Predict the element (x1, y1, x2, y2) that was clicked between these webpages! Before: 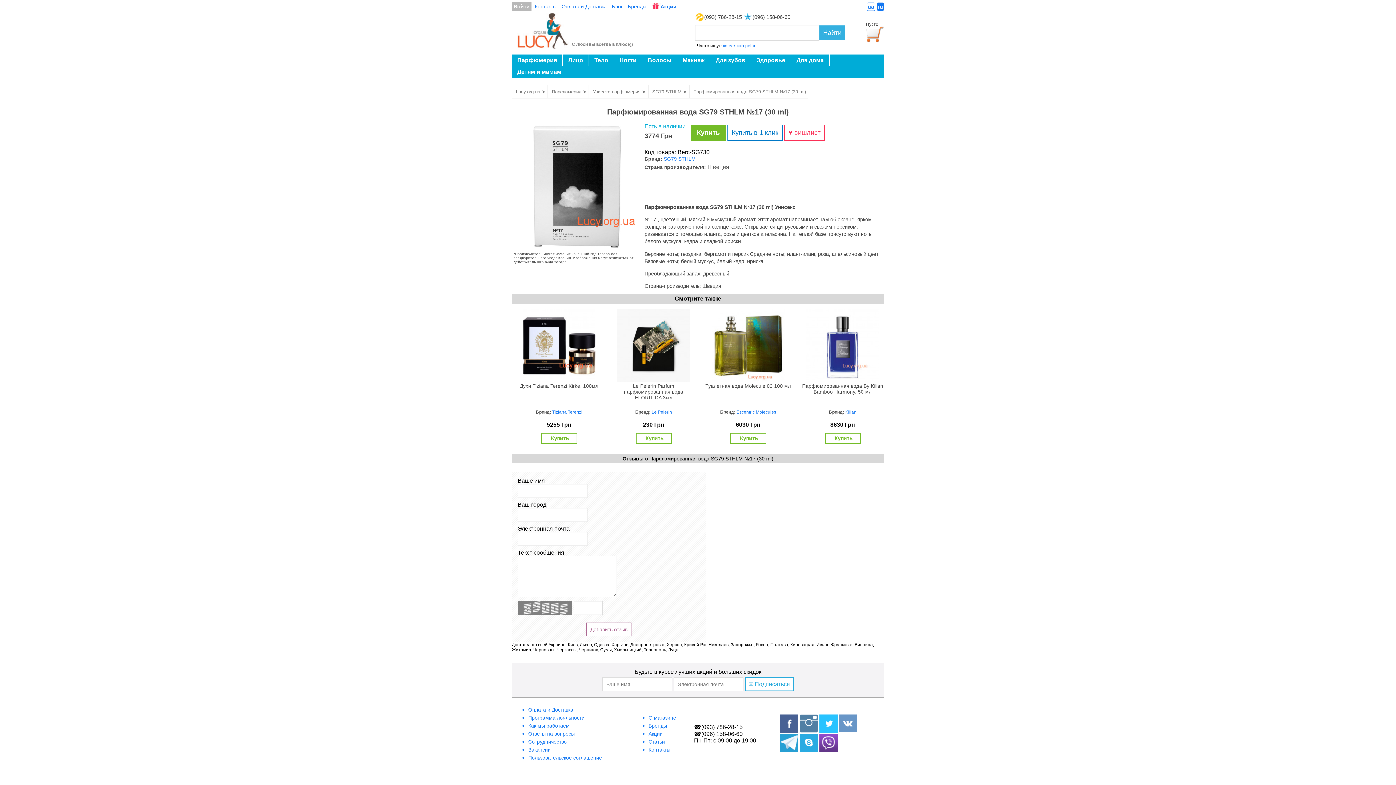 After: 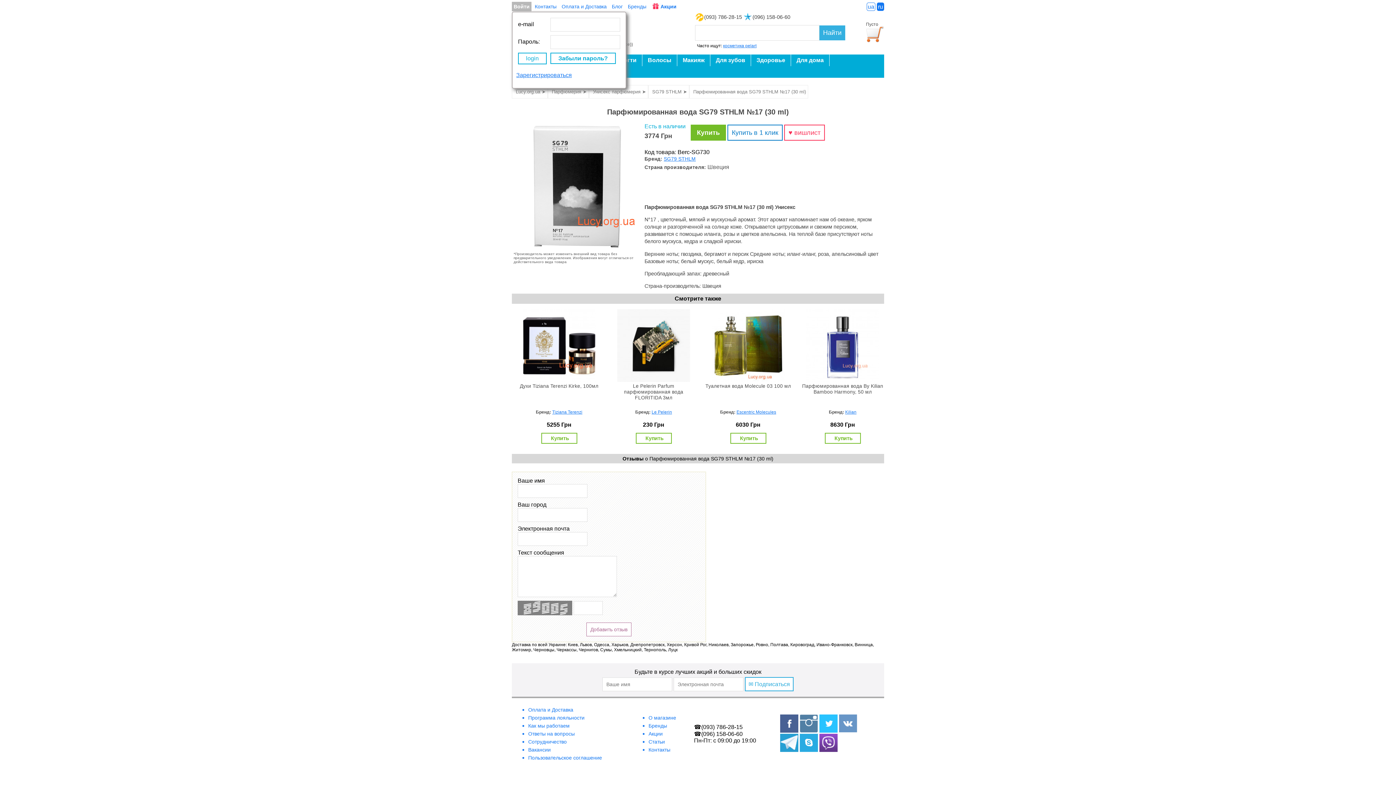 Action: bbox: (512, 1, 531, 11) label: Войти